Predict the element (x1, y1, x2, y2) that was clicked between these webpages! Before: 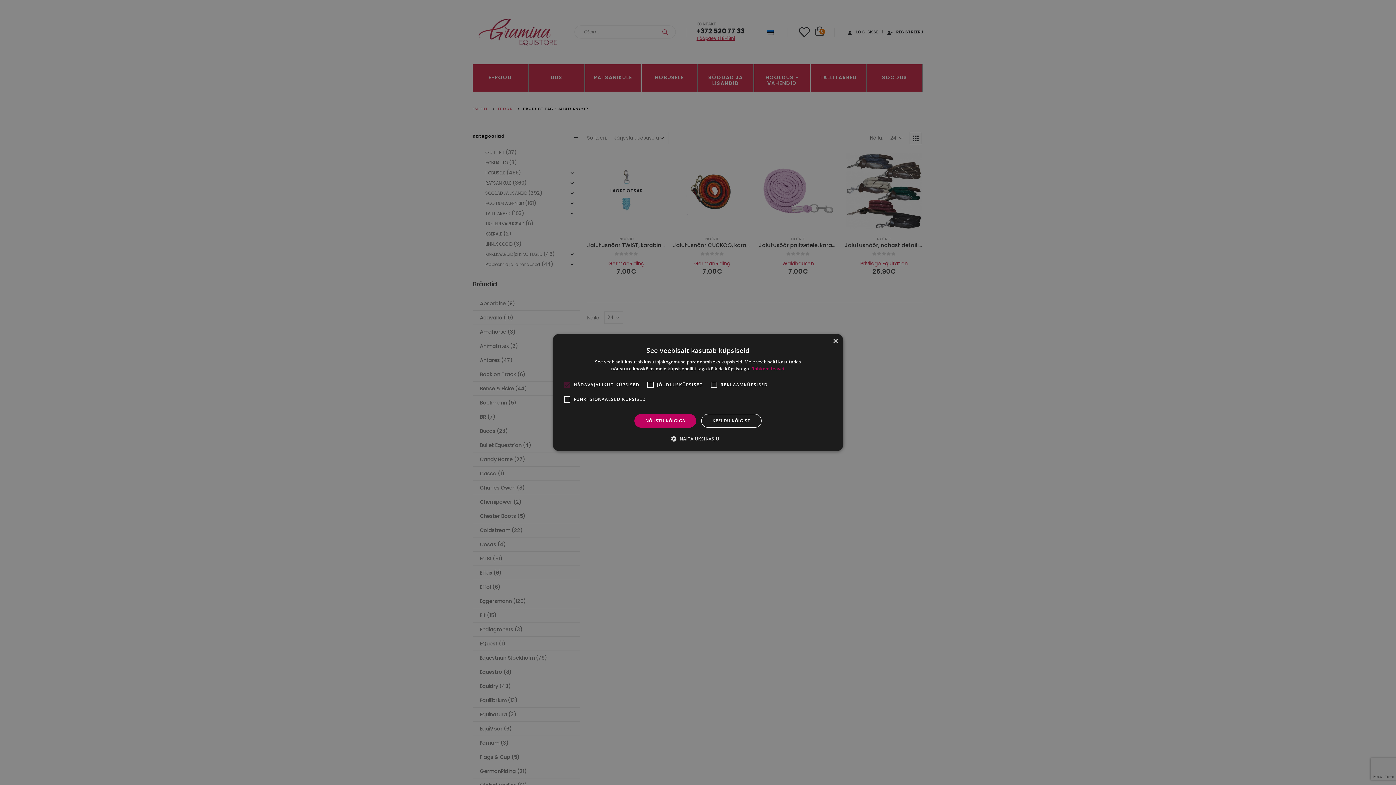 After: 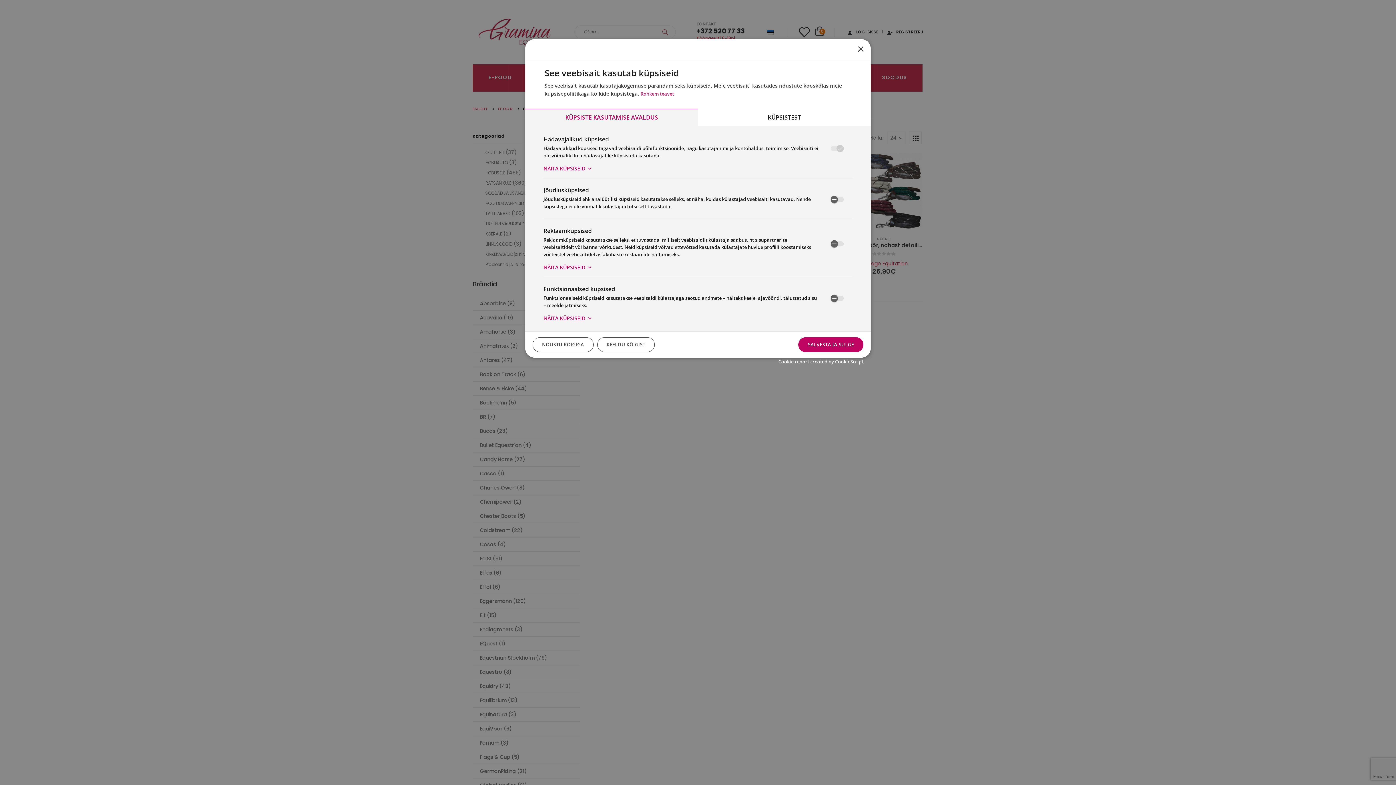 Action: bbox: (676, 435, 719, 442) label:  NÄITA ÜKSIKASJU